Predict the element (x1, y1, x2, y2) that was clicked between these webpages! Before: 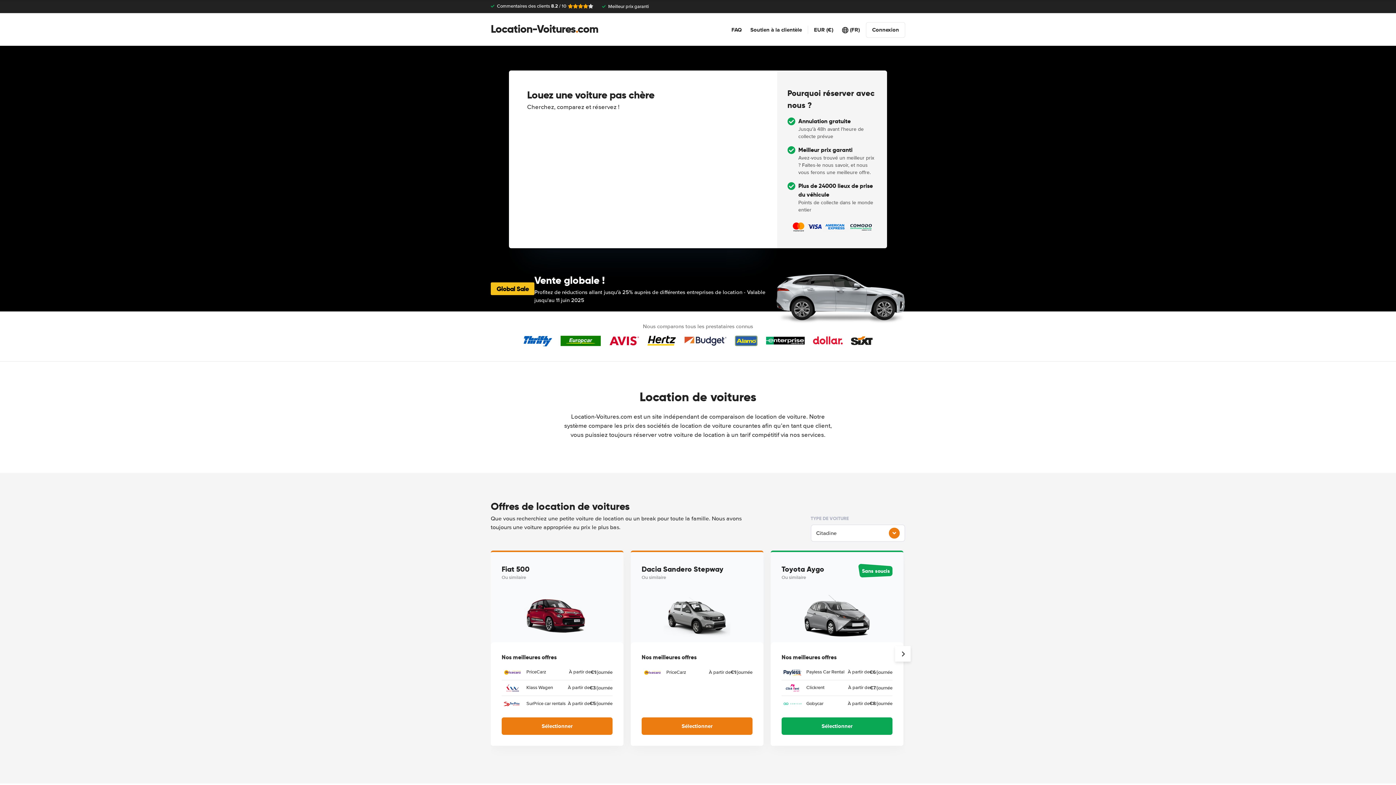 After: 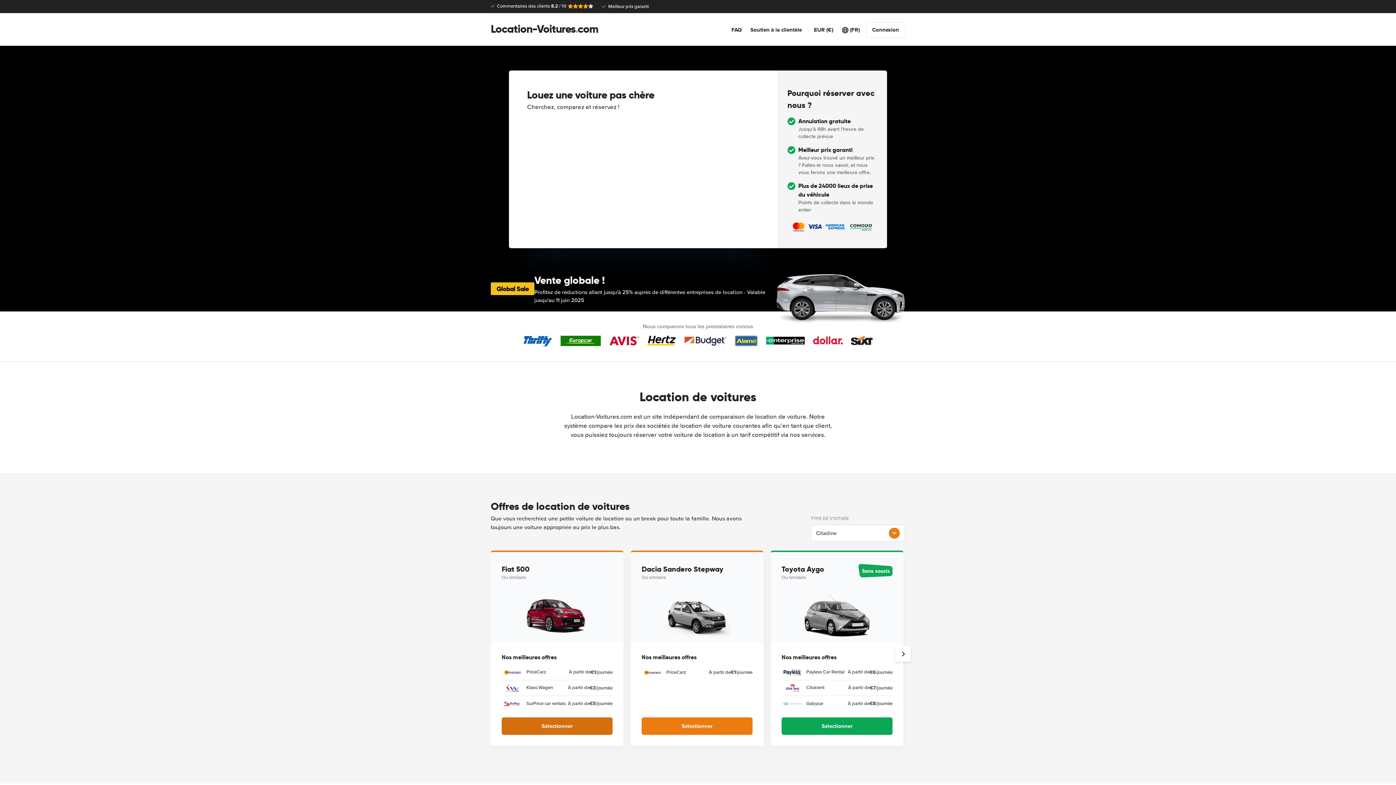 Action: bbox: (501, 717, 612, 735) label: Sélectionner